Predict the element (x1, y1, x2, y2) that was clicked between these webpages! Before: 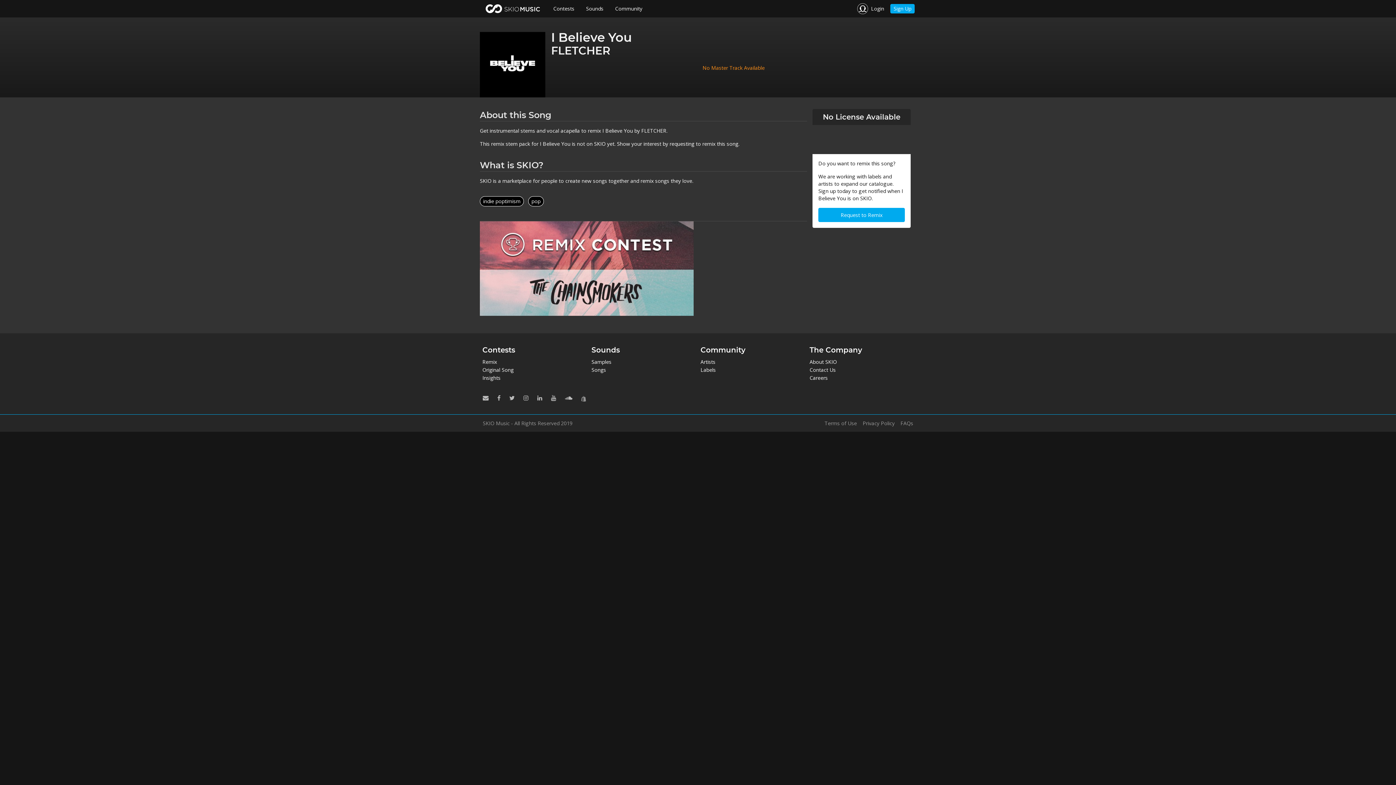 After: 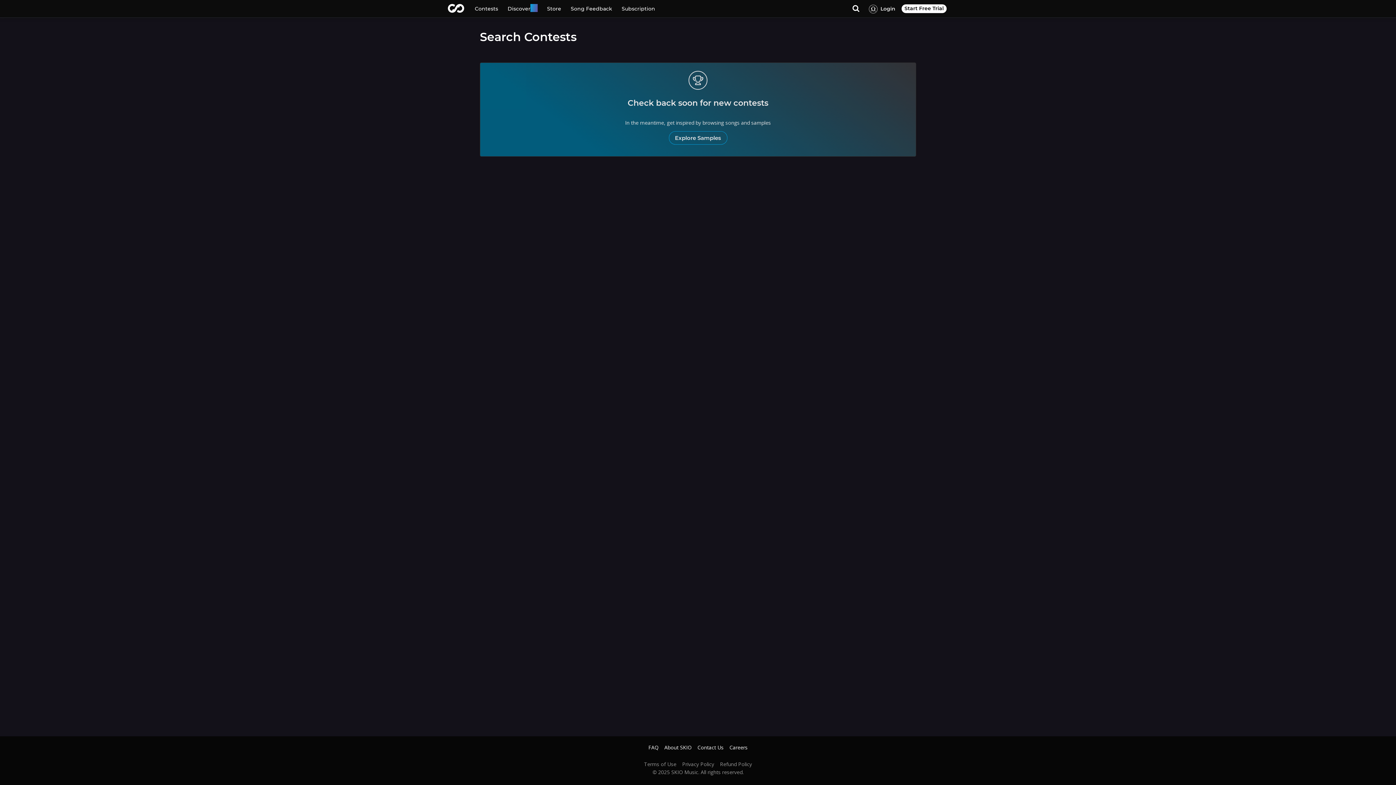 Action: label: Contests bbox: (547, 0, 580, 17)